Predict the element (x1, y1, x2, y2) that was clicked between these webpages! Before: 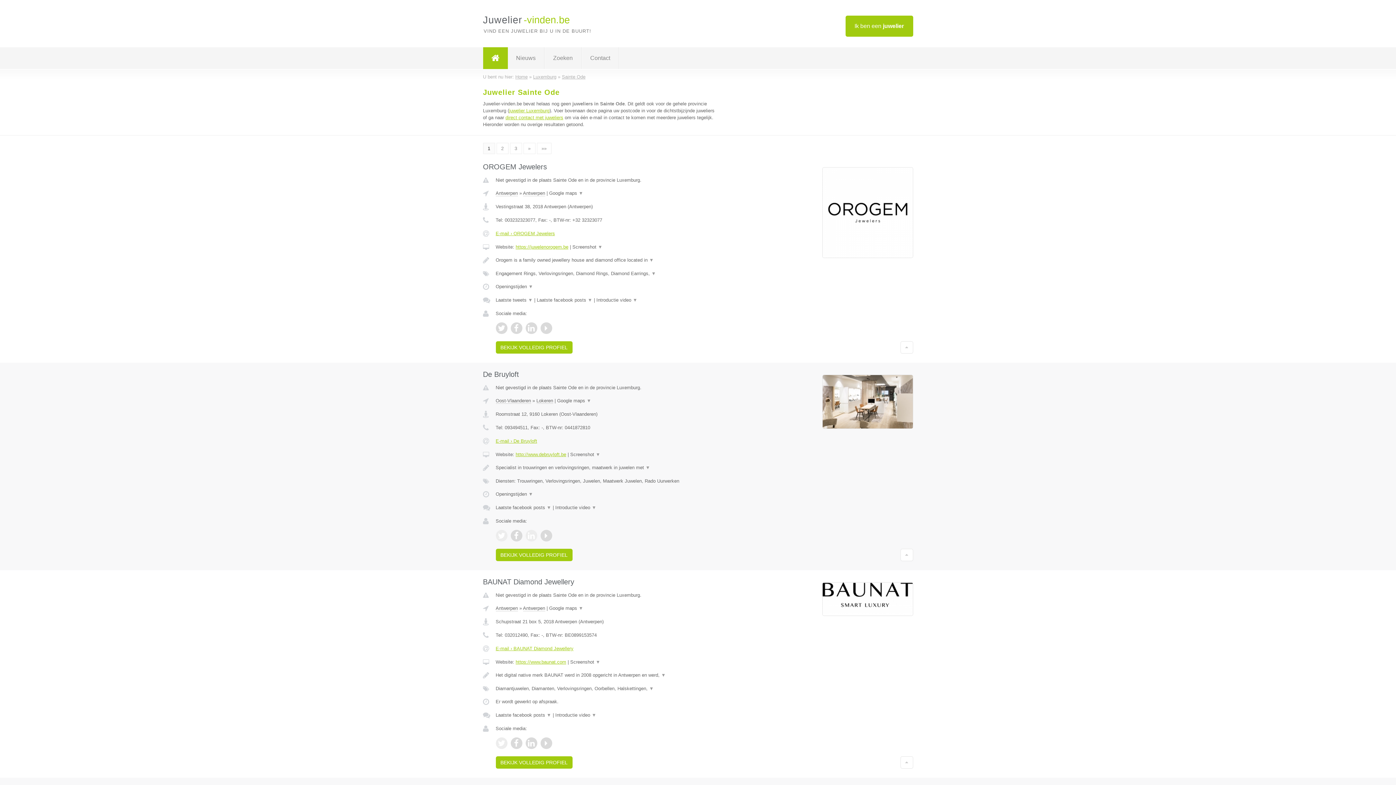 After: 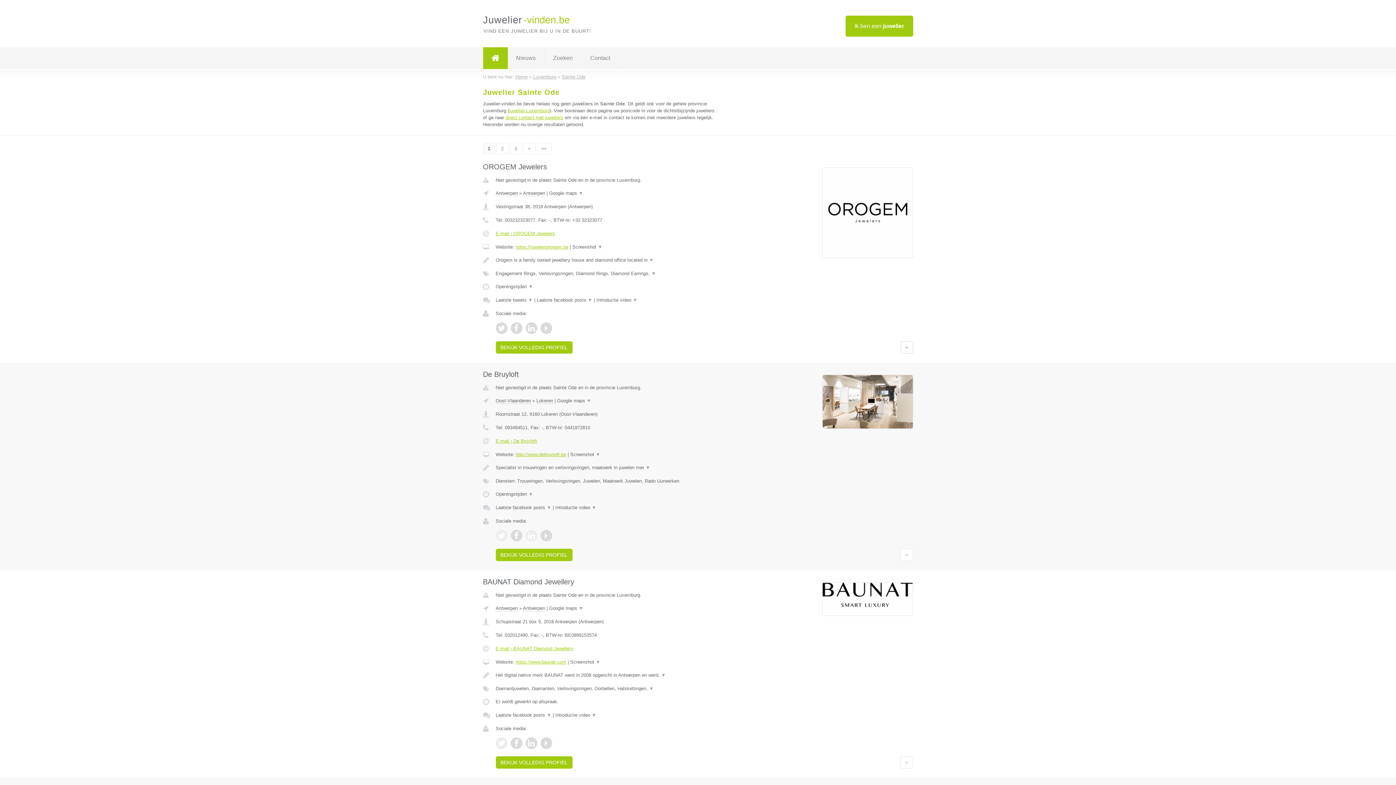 Action: bbox: (900, 341, 913, 353)